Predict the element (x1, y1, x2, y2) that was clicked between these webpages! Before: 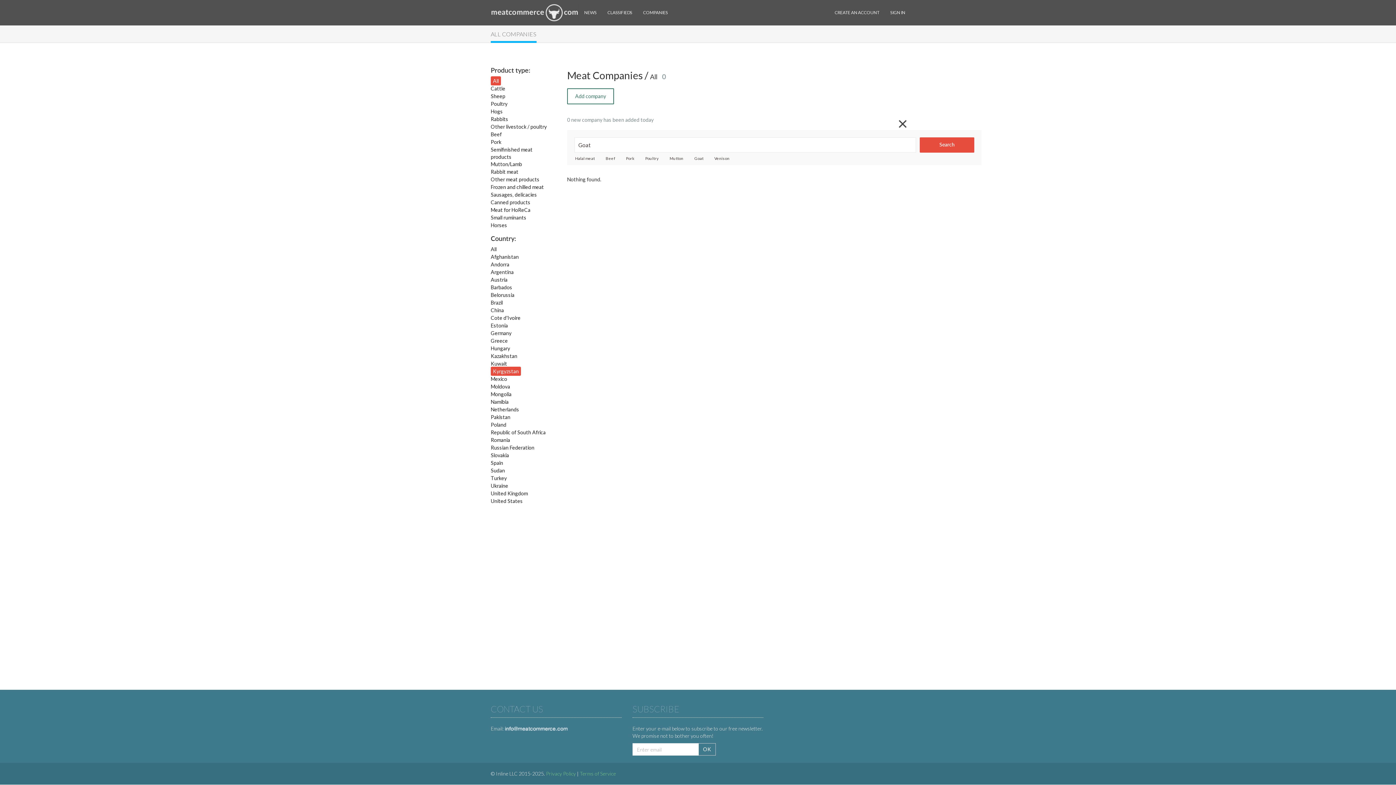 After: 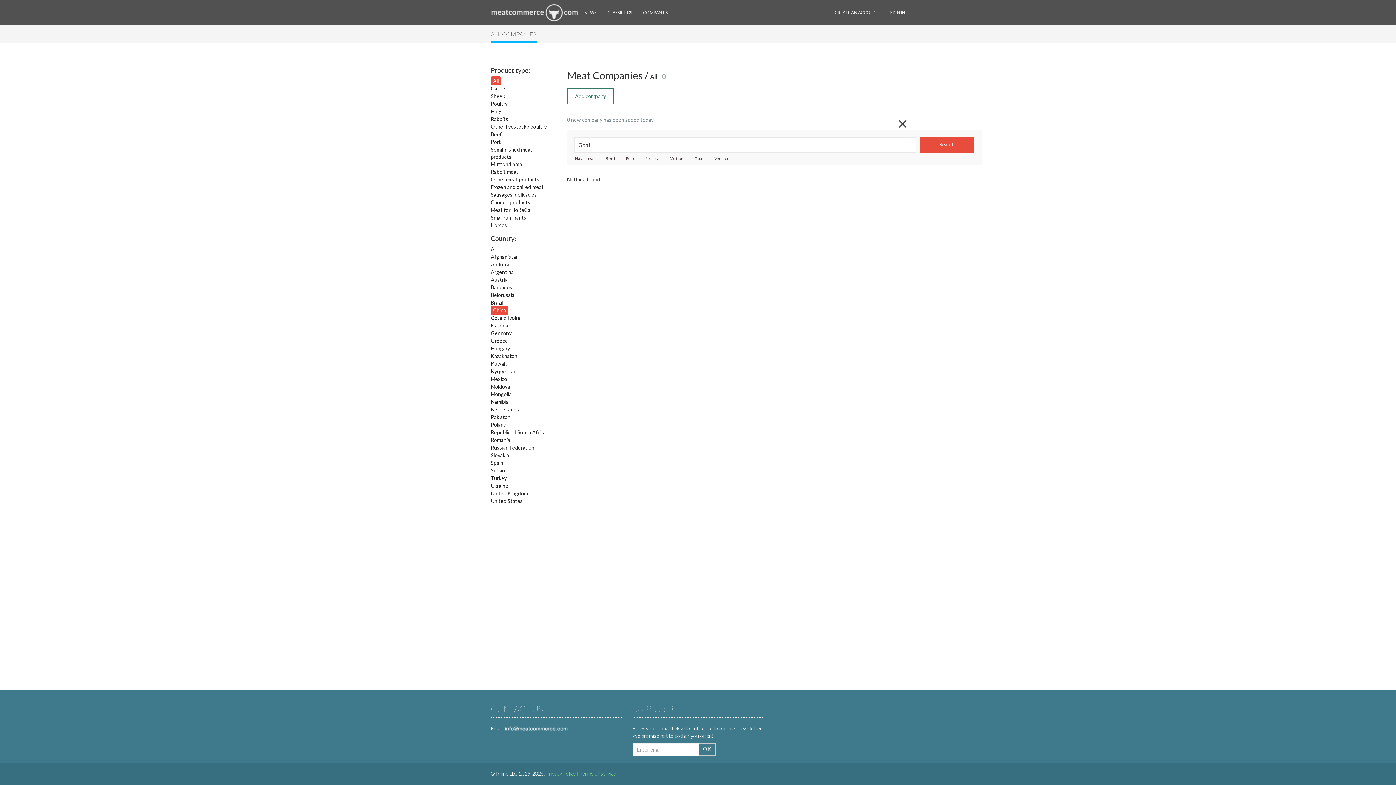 Action: label: China bbox: (490, 307, 504, 313)